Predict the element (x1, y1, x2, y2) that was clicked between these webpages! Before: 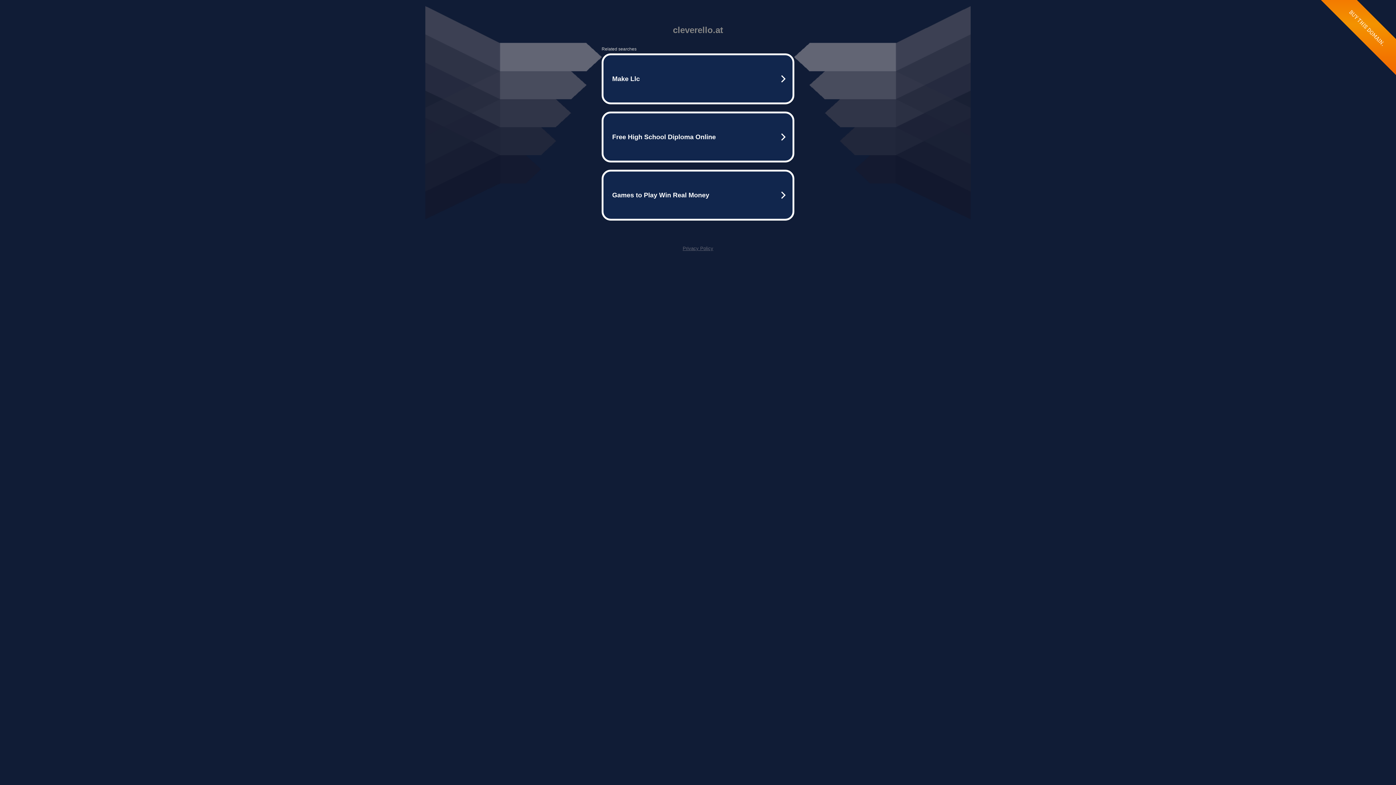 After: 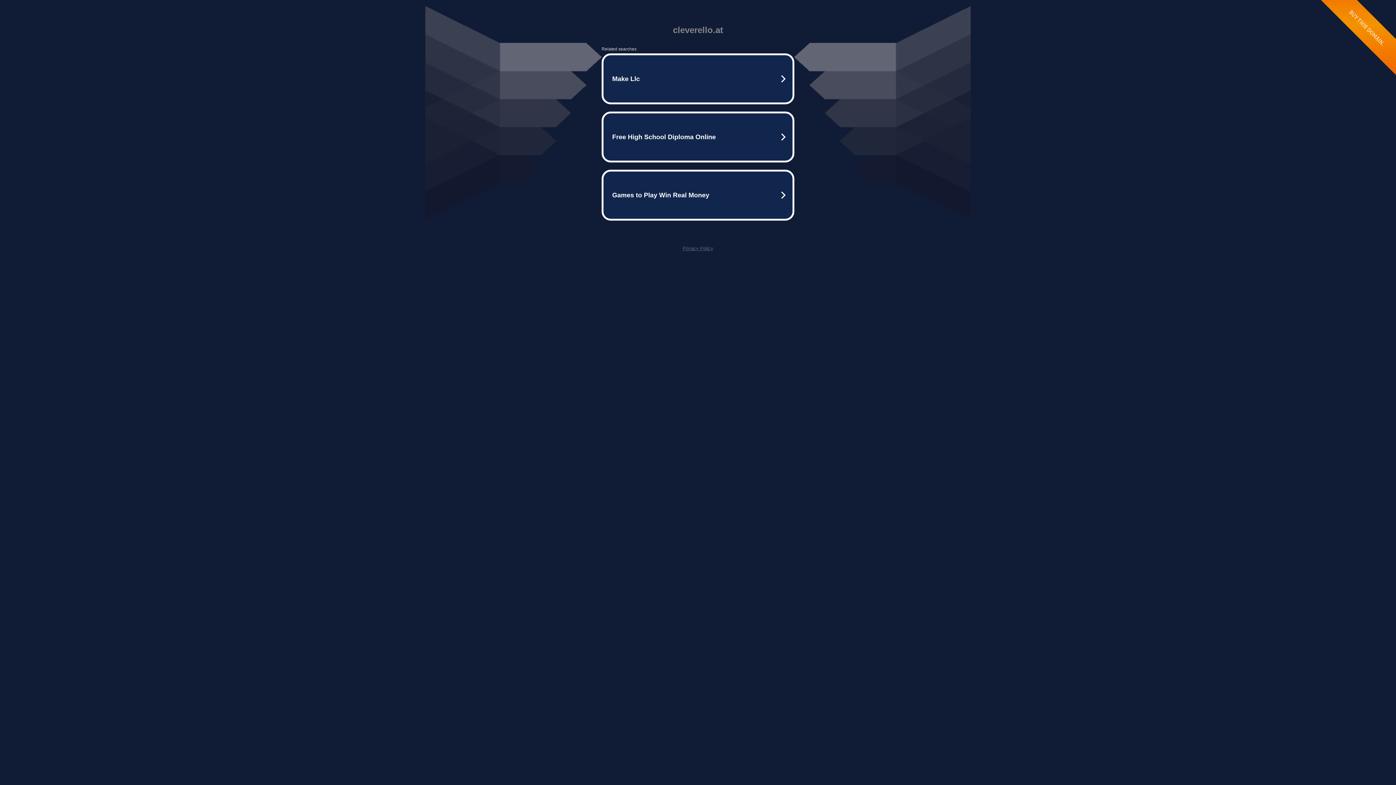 Action: bbox: (682, 245, 713, 251) label: Privacy Policy